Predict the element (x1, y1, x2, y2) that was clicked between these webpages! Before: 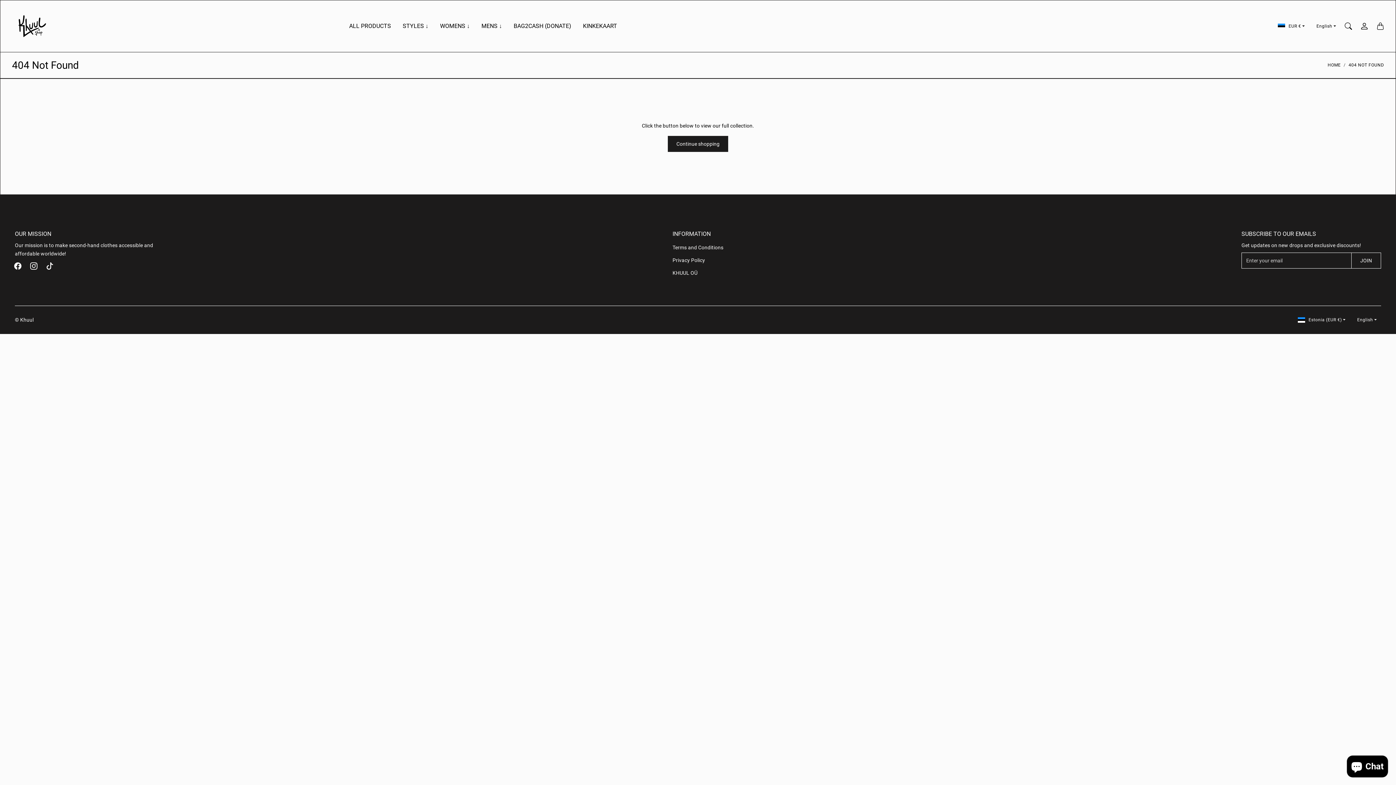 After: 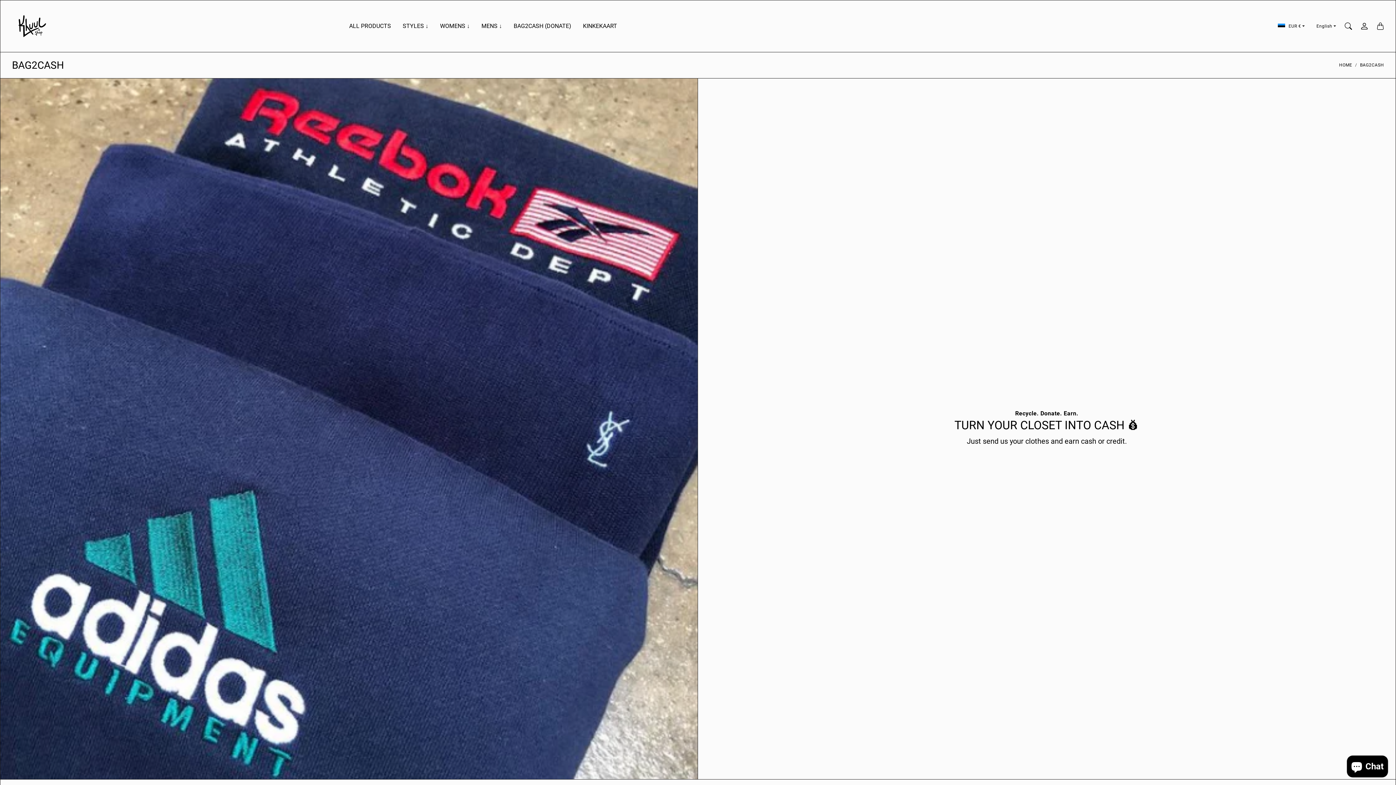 Action: label: BAG2CASH (DONATE) bbox: (513, 21, 571, 42)